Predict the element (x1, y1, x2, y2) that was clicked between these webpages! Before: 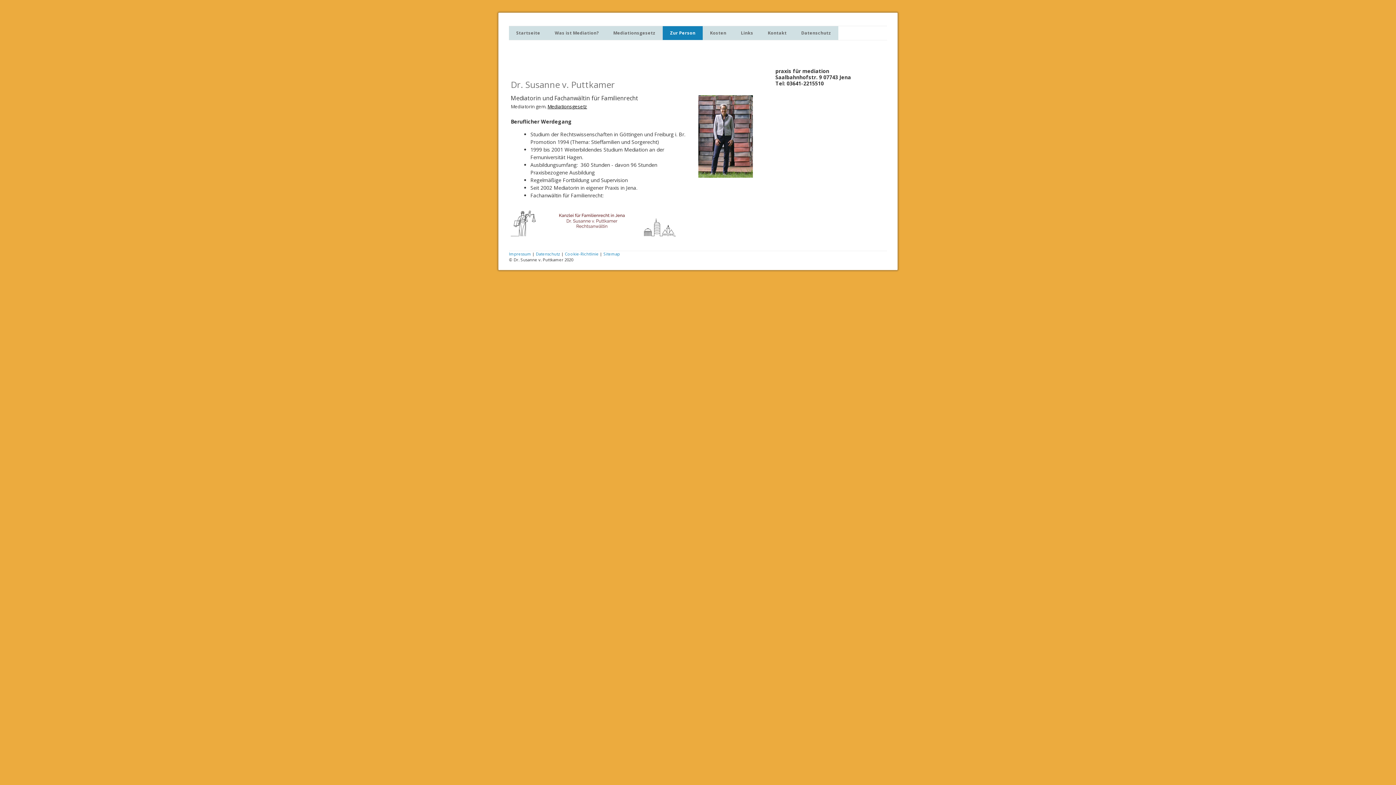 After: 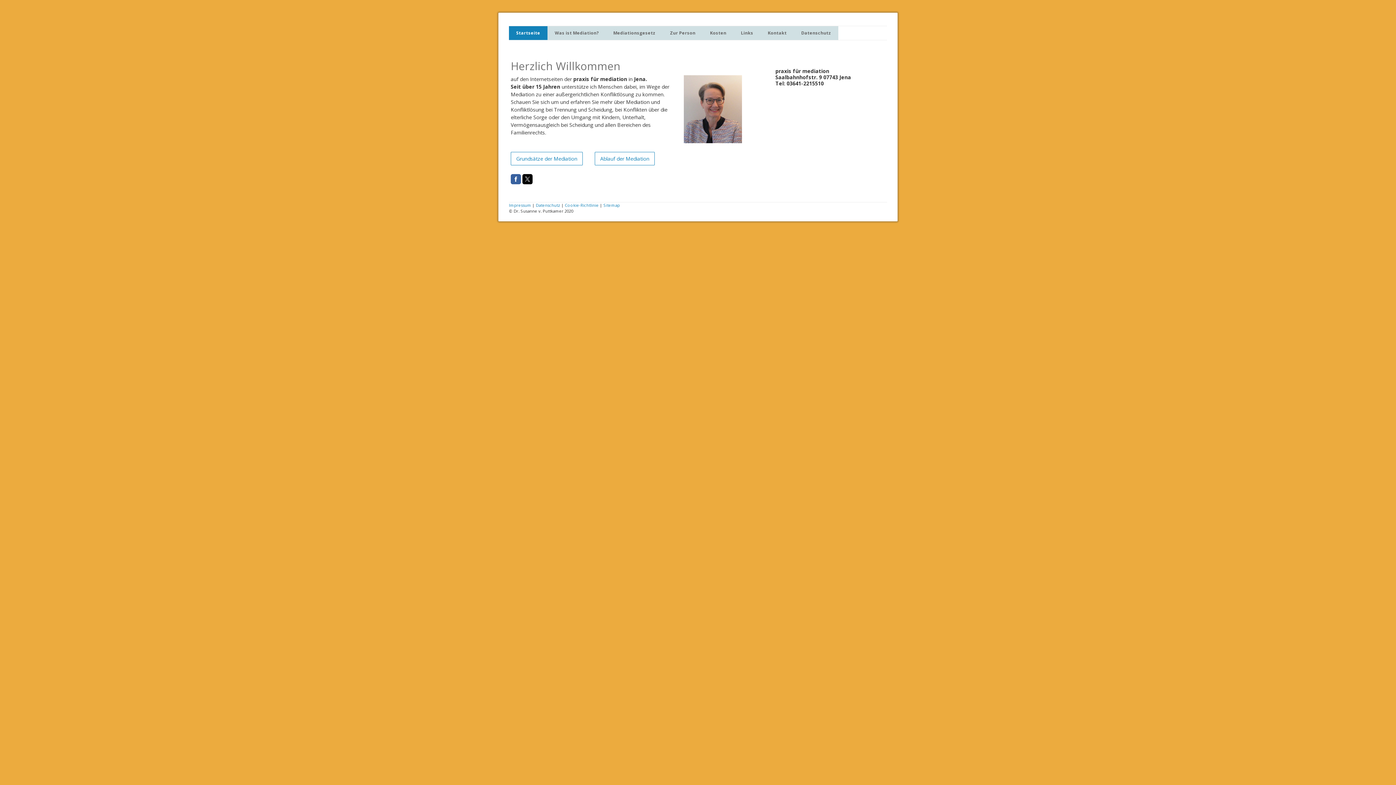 Action: label: Startseite bbox: (509, 26, 547, 40)